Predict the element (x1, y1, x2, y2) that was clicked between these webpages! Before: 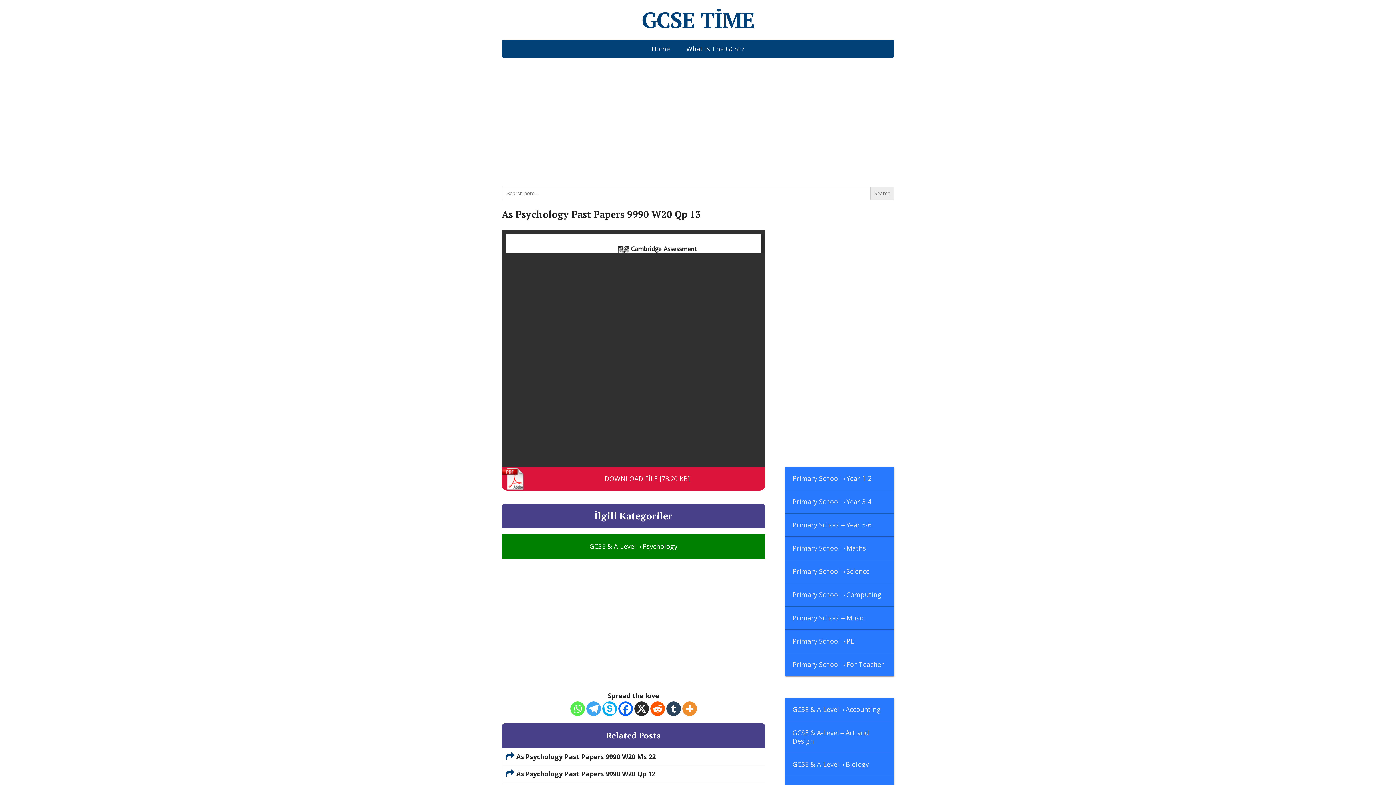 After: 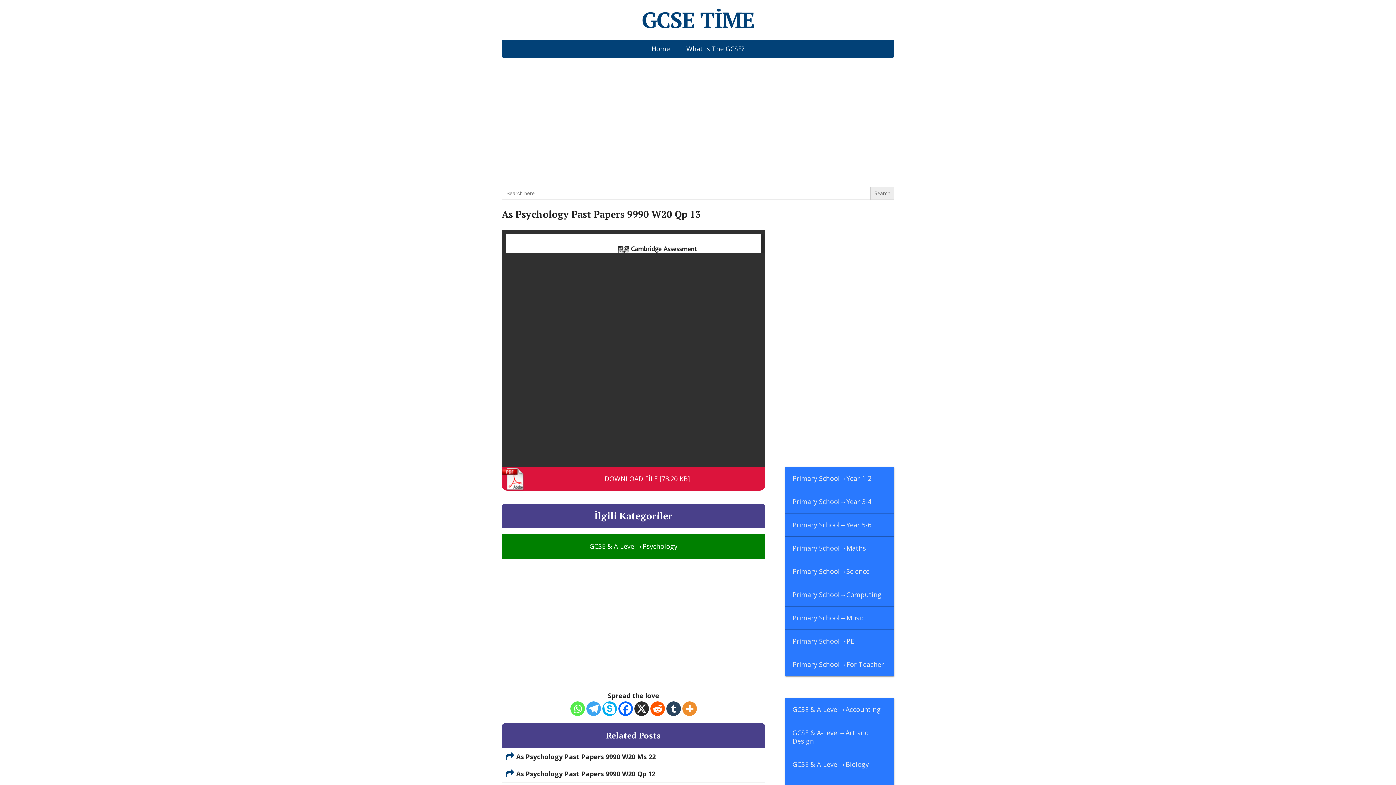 Action: label: X bbox: (634, 701, 648, 716)